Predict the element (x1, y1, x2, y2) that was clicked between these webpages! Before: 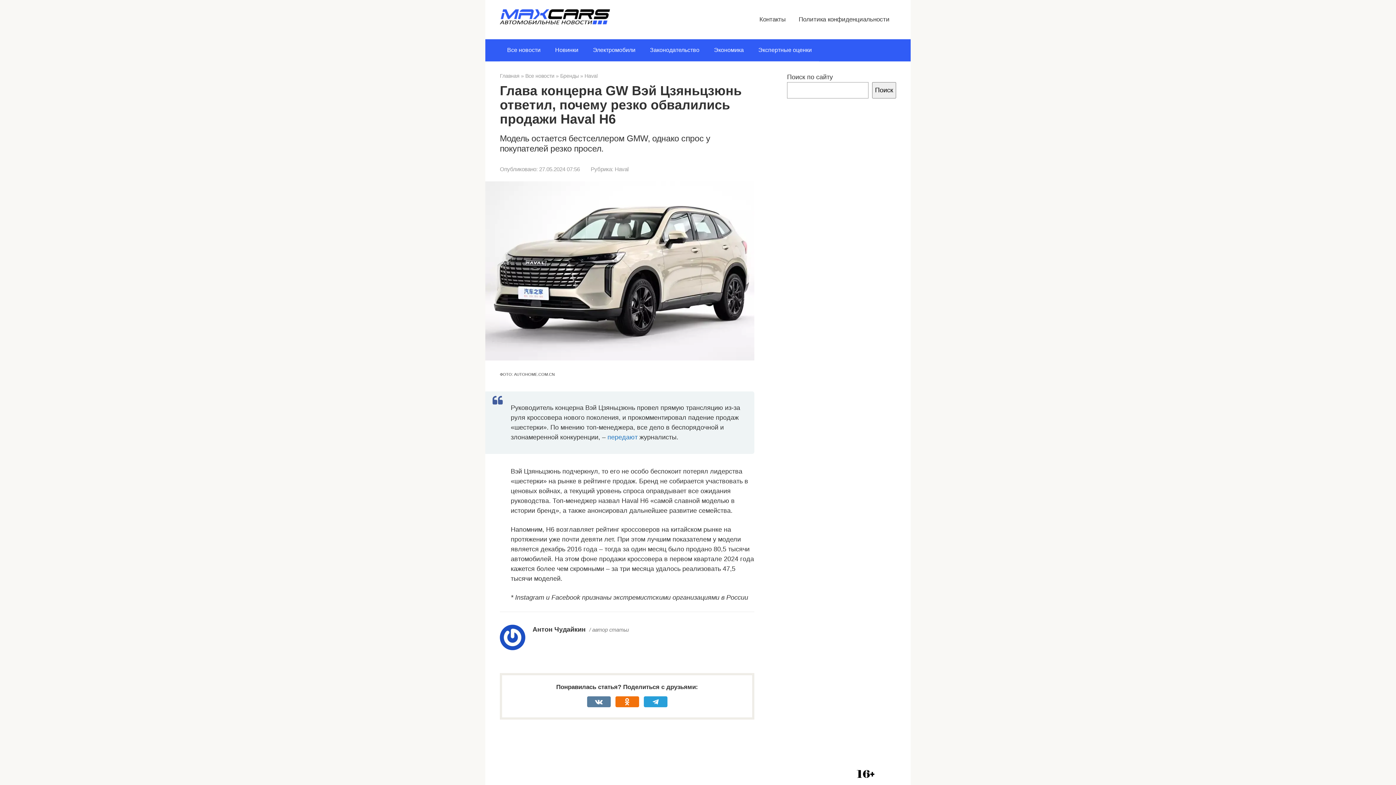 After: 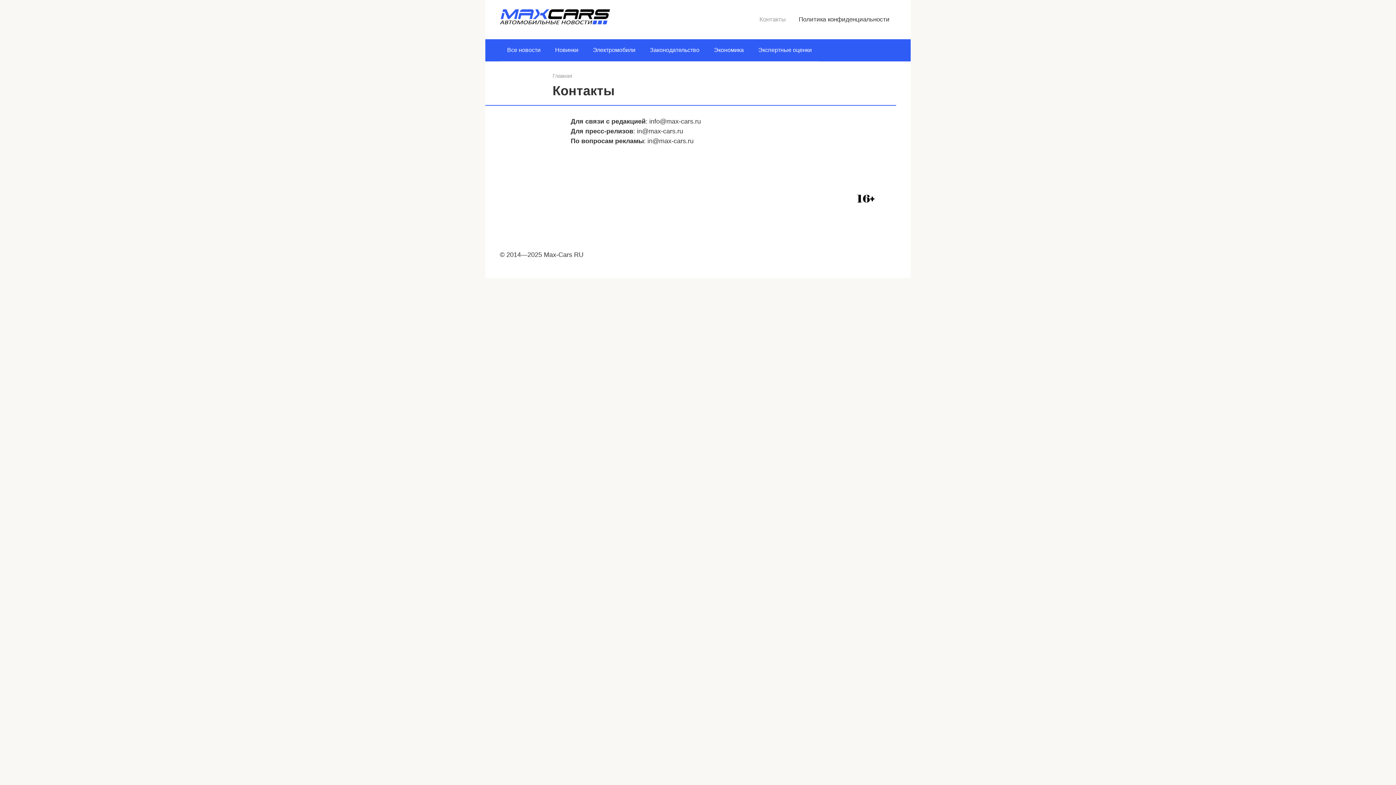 Action: bbox: (759, 16, 785, 23) label: Контакты